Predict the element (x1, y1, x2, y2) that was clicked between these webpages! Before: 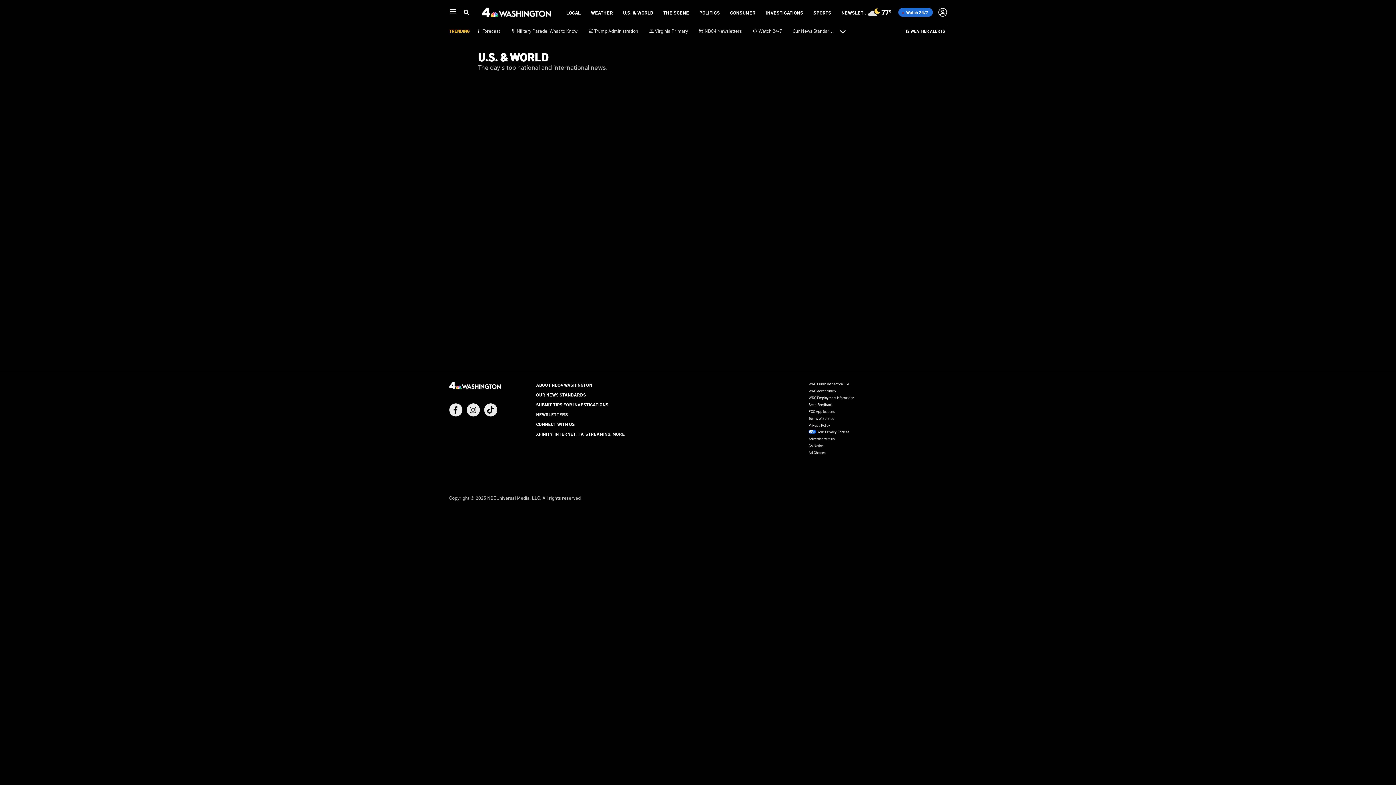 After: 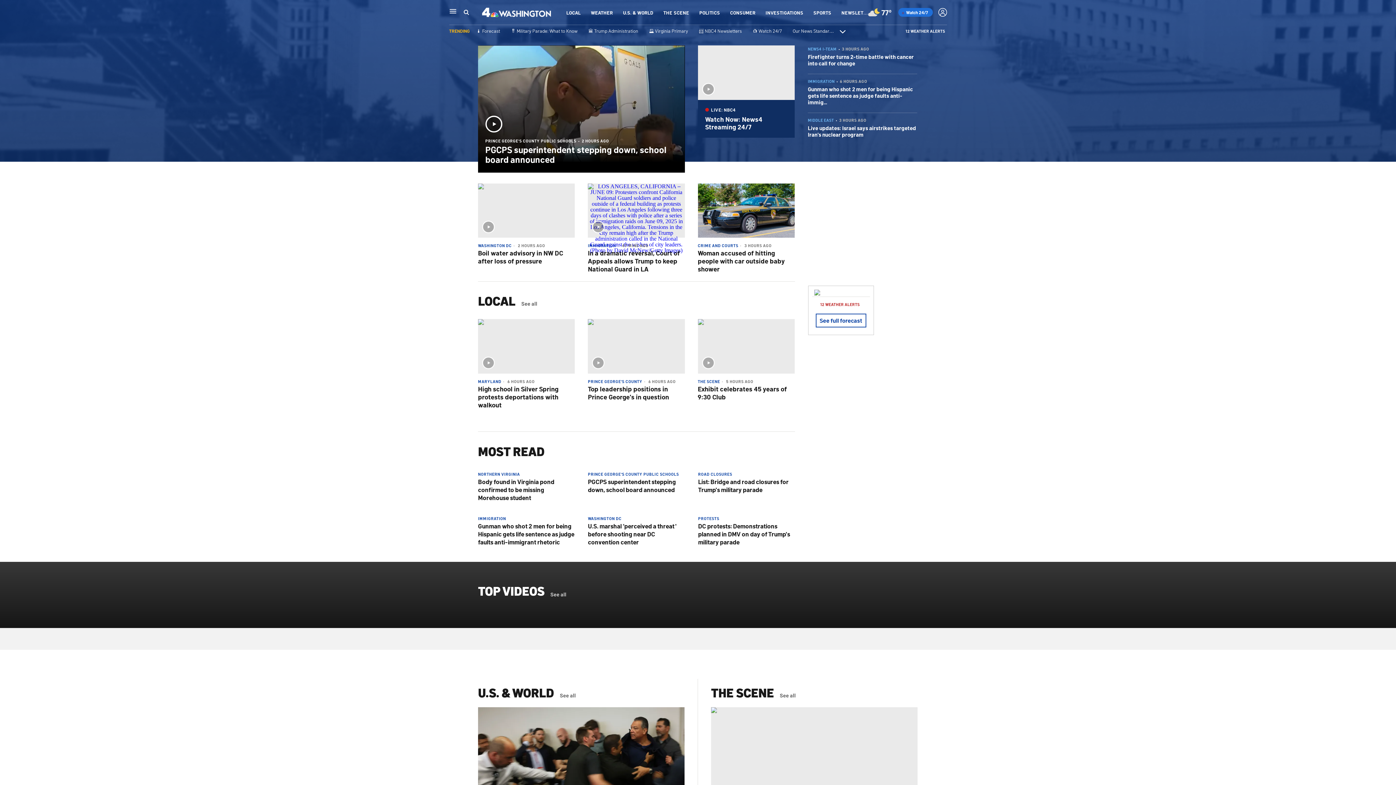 Action: bbox: (482, 13, 551, 21)